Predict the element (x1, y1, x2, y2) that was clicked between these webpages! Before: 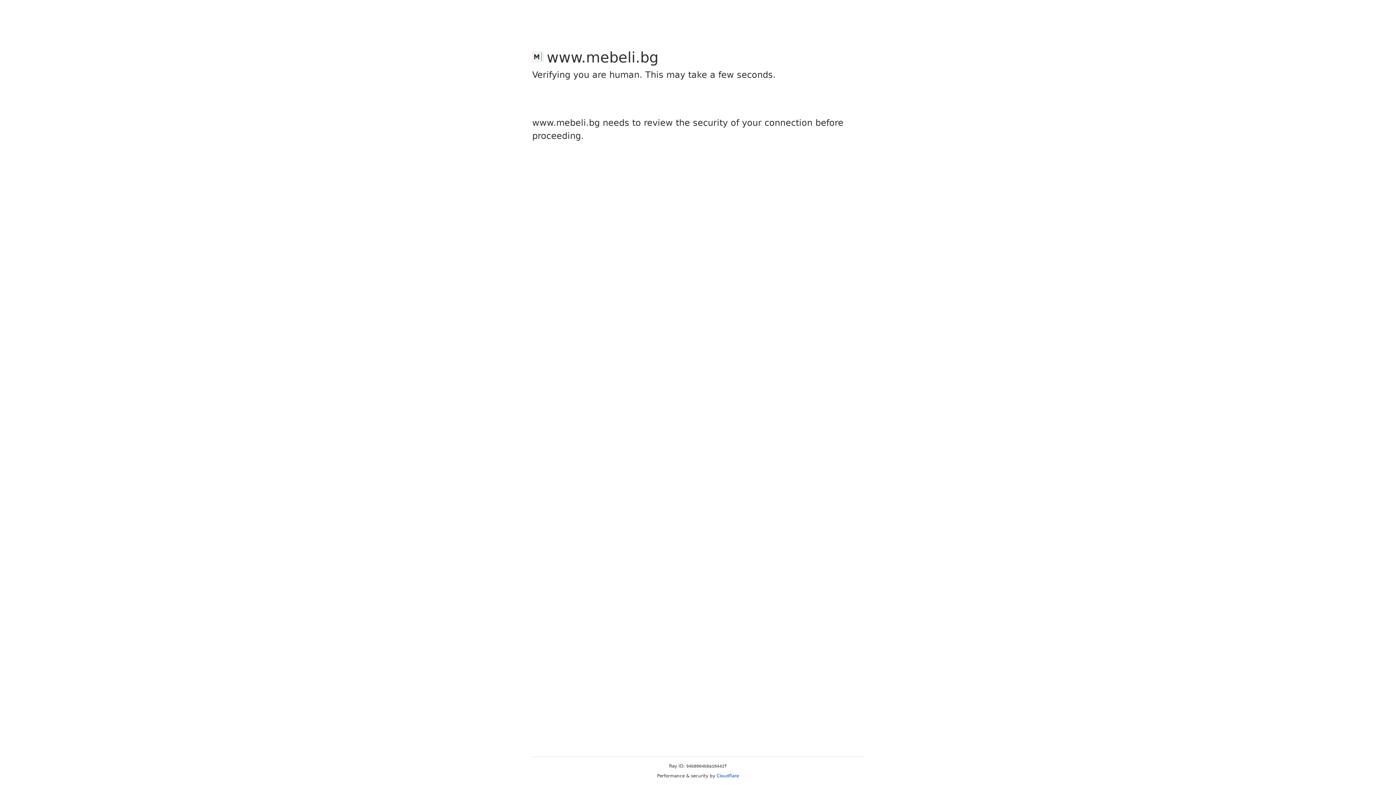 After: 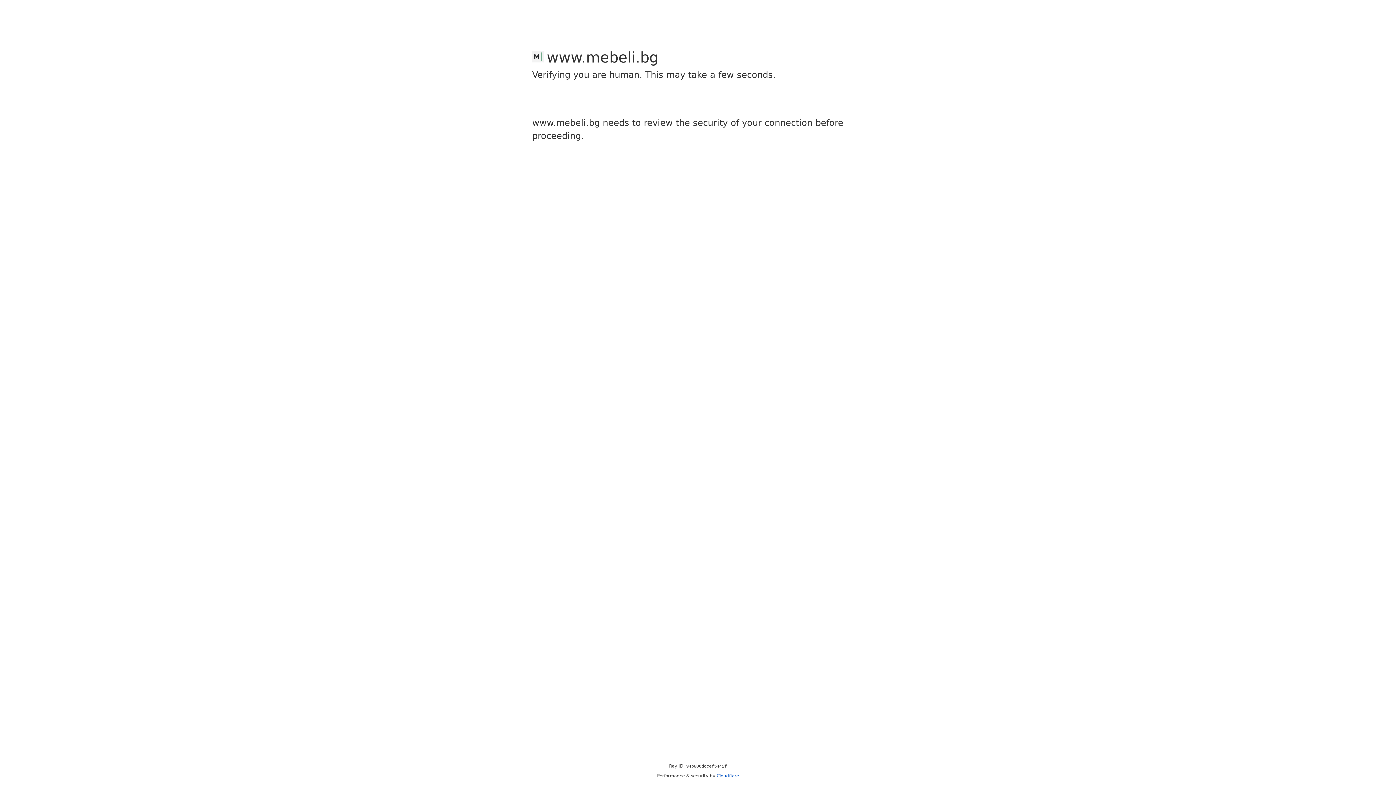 Action: label: Cloudflare bbox: (716, 773, 739, 778)